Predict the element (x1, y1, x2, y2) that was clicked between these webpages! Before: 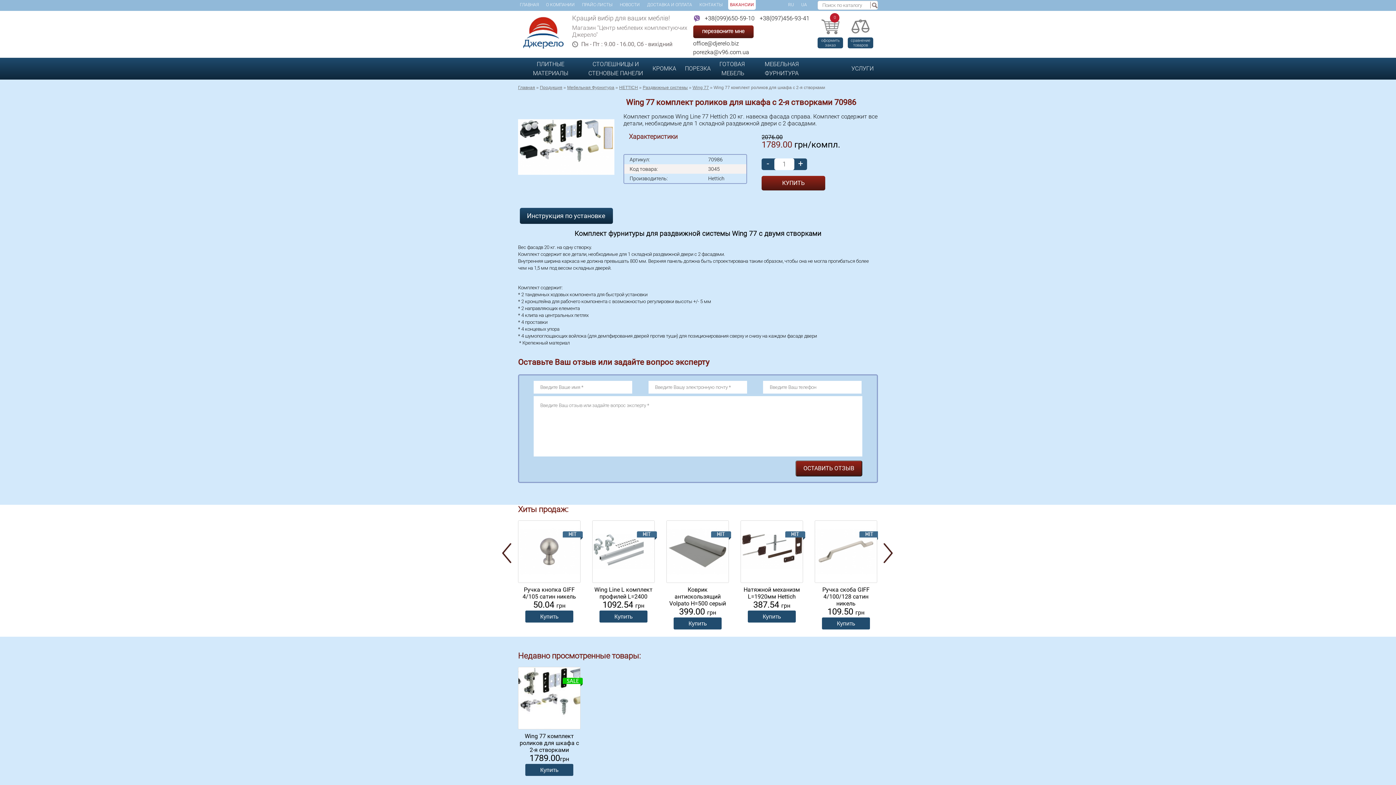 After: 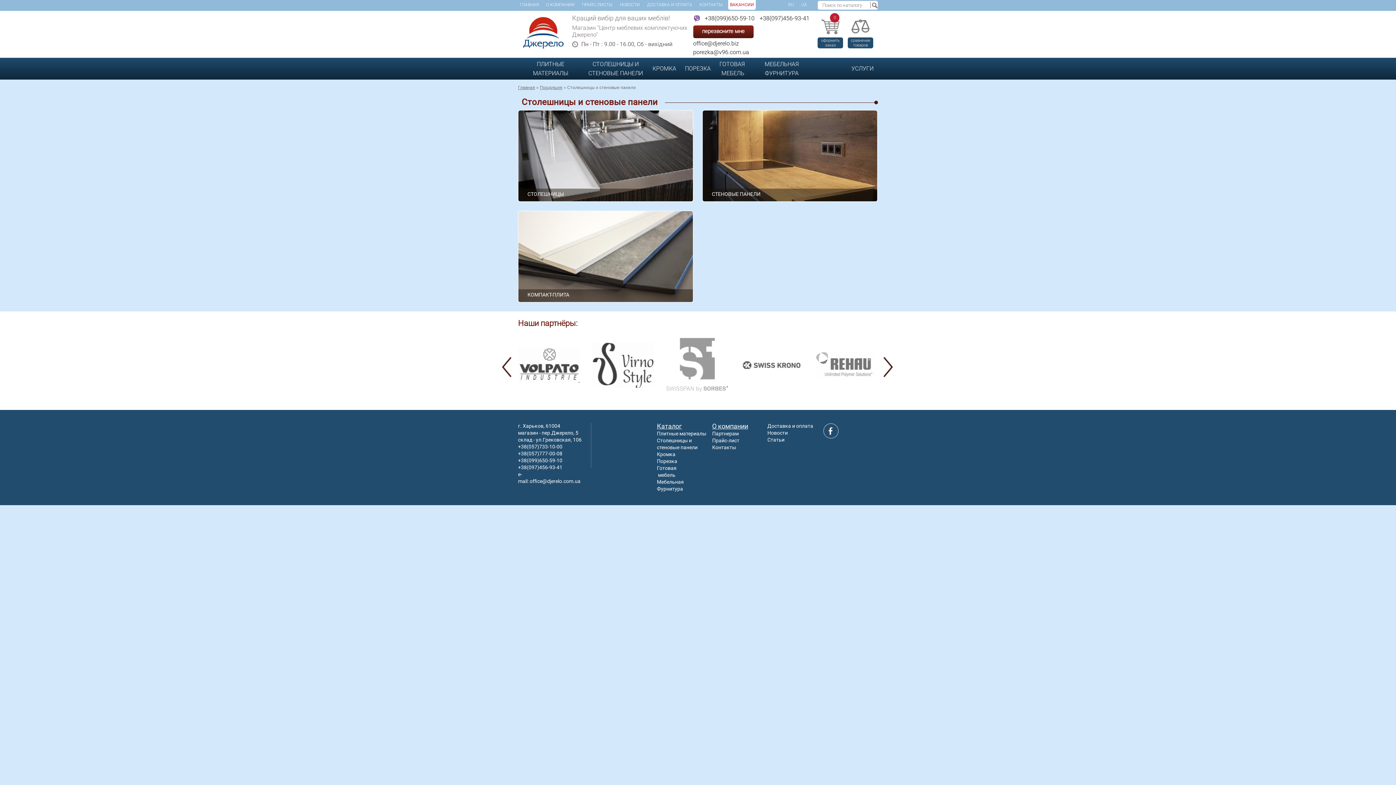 Action: label: СТОЛЕШНИЦЫ И СТЕНОВЫЕ ПАНЕЛИ bbox: (583, 57, 648, 79)